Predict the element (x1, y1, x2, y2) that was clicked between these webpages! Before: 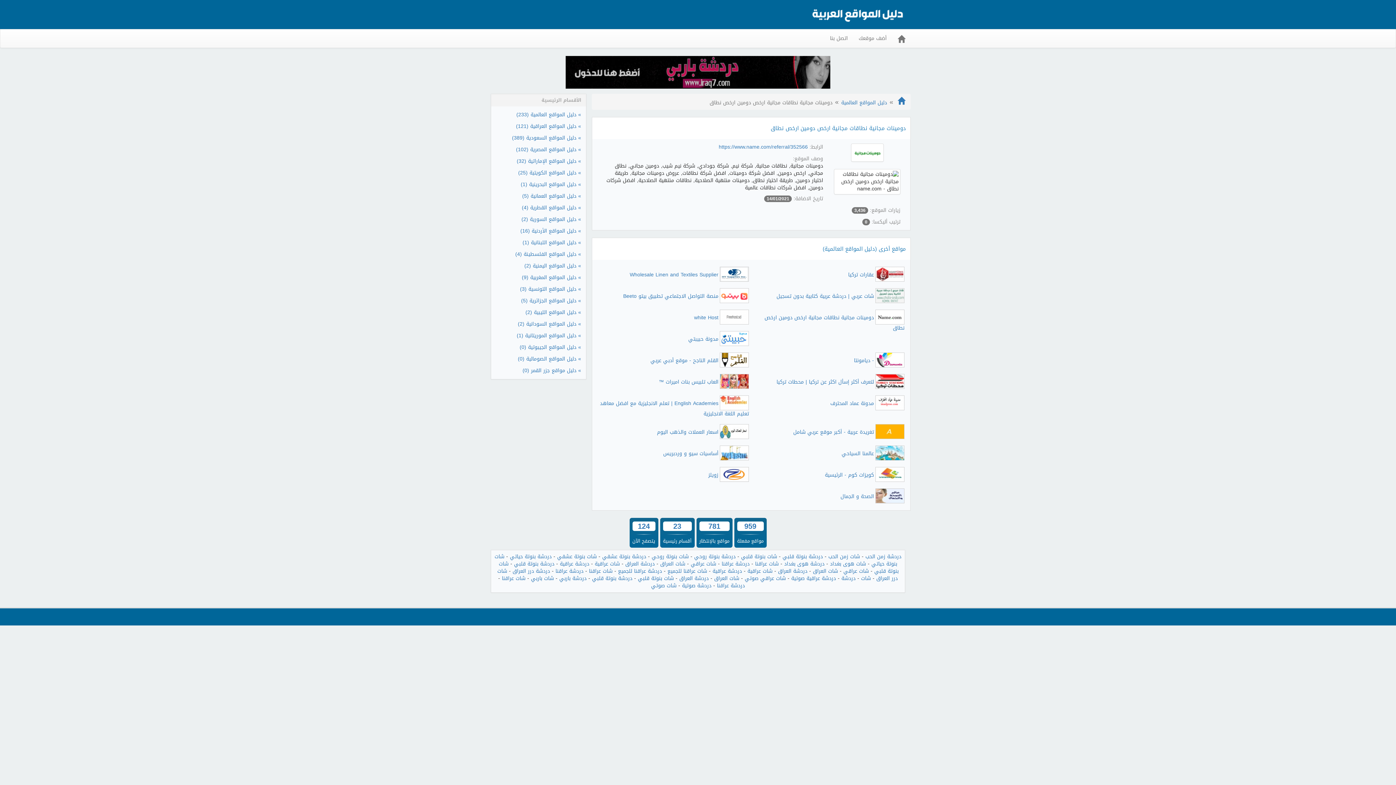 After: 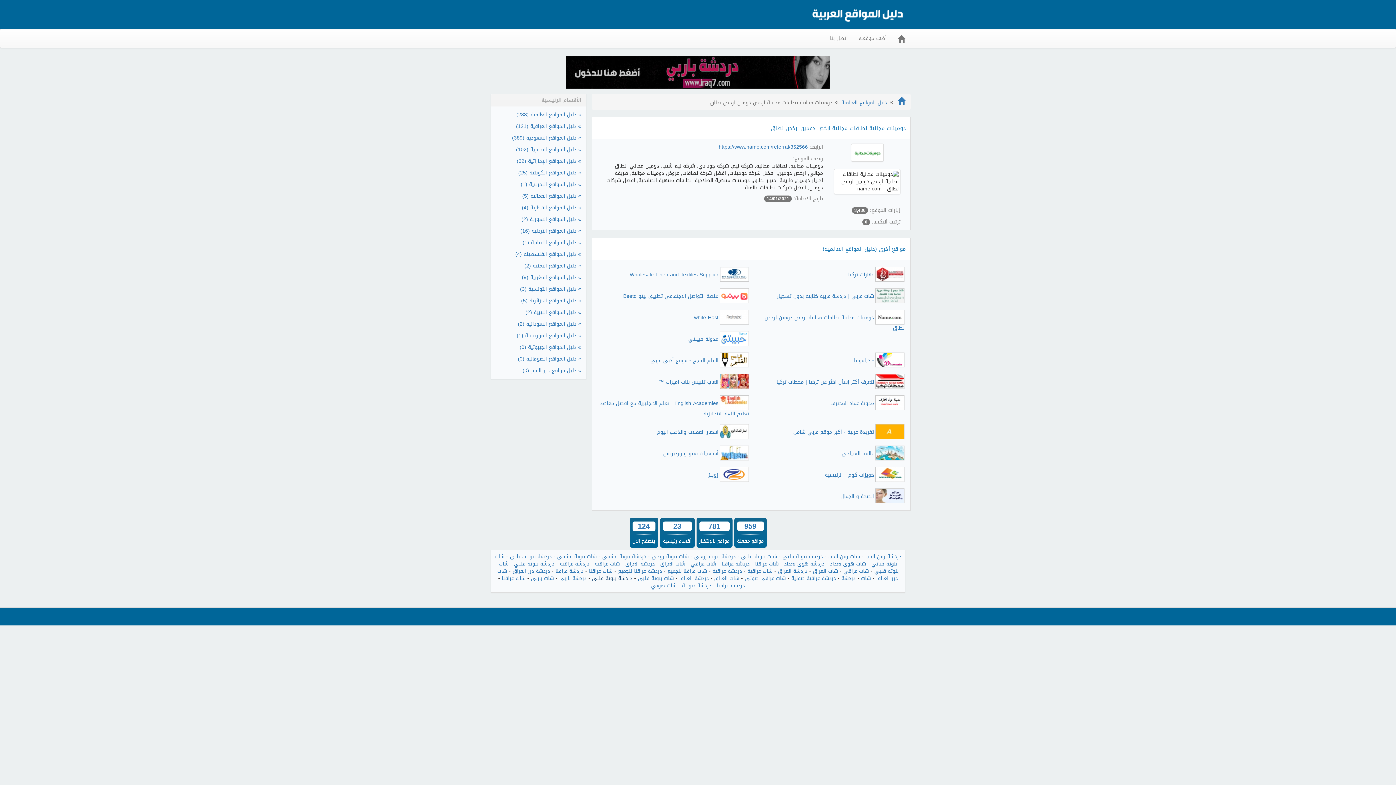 Action: bbox: (592, 573, 632, 583) label: دردشة بنوتة قلبي